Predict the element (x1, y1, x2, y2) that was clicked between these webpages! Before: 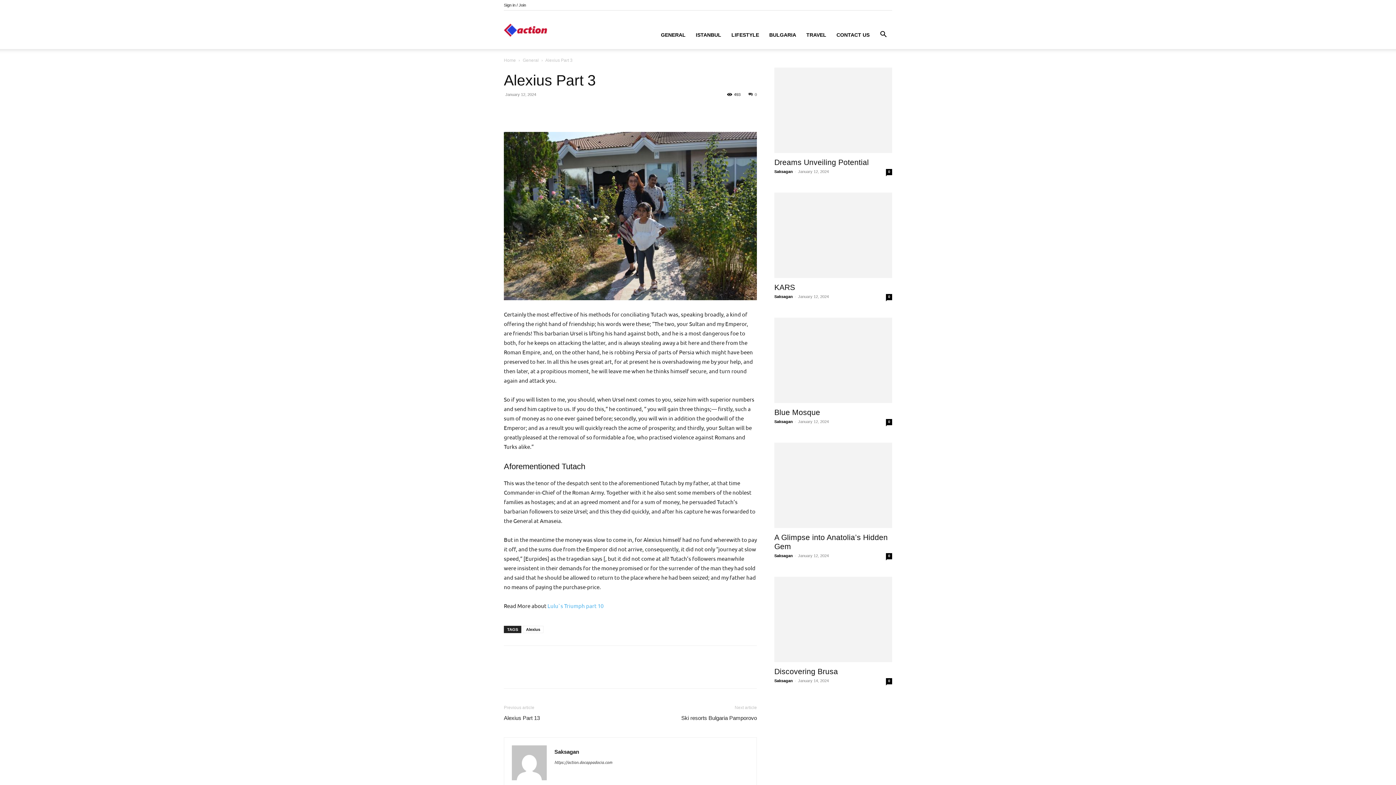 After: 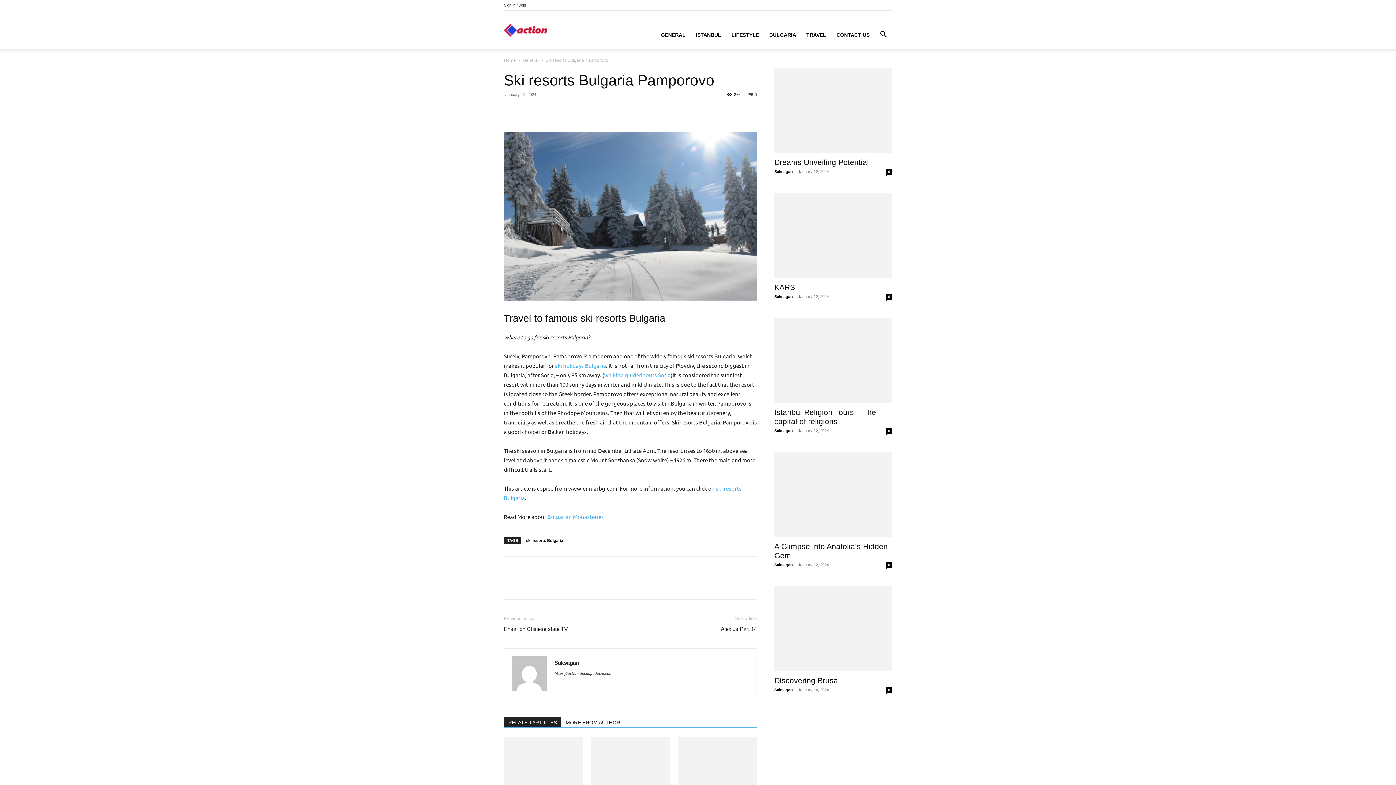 Action: bbox: (681, 714, 757, 722) label: Ski resorts Bulgaria Pamporovo